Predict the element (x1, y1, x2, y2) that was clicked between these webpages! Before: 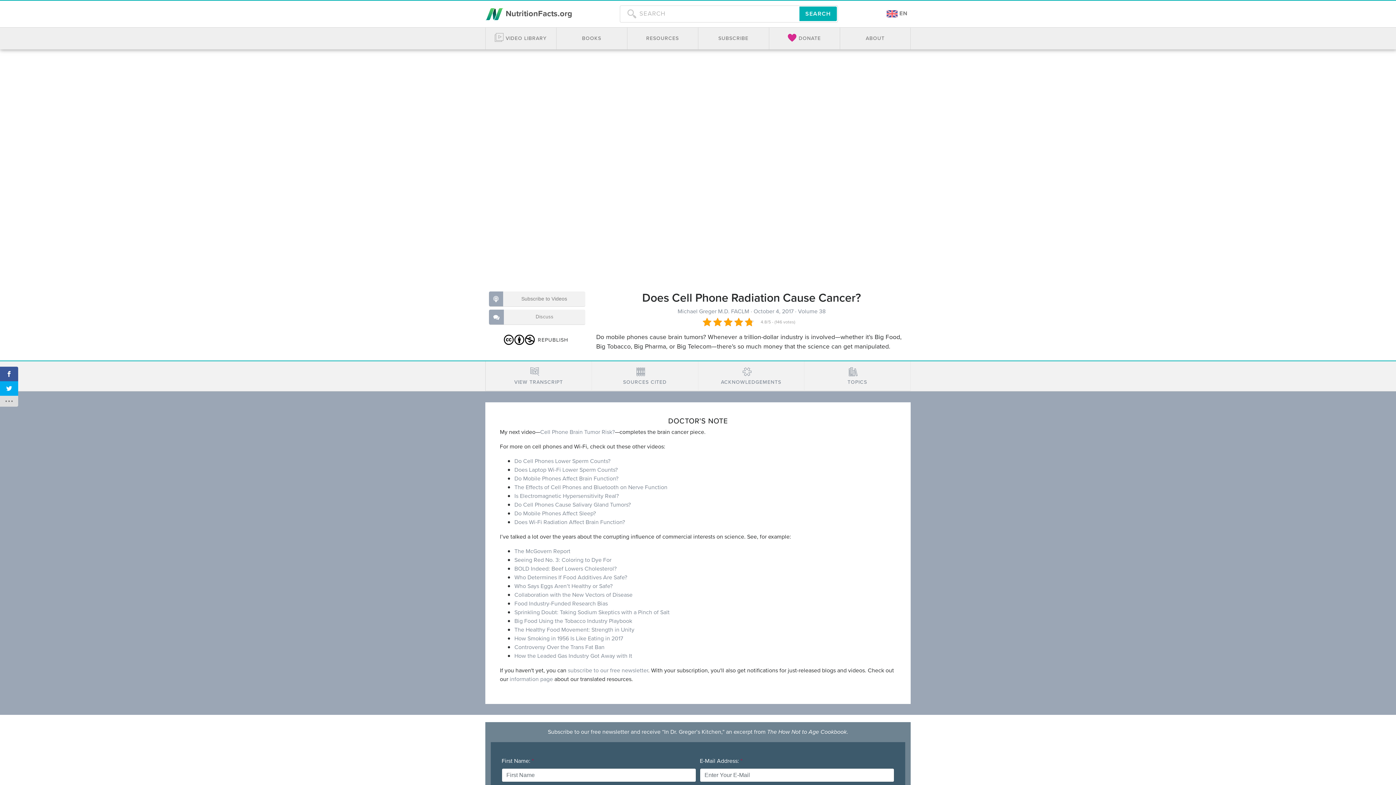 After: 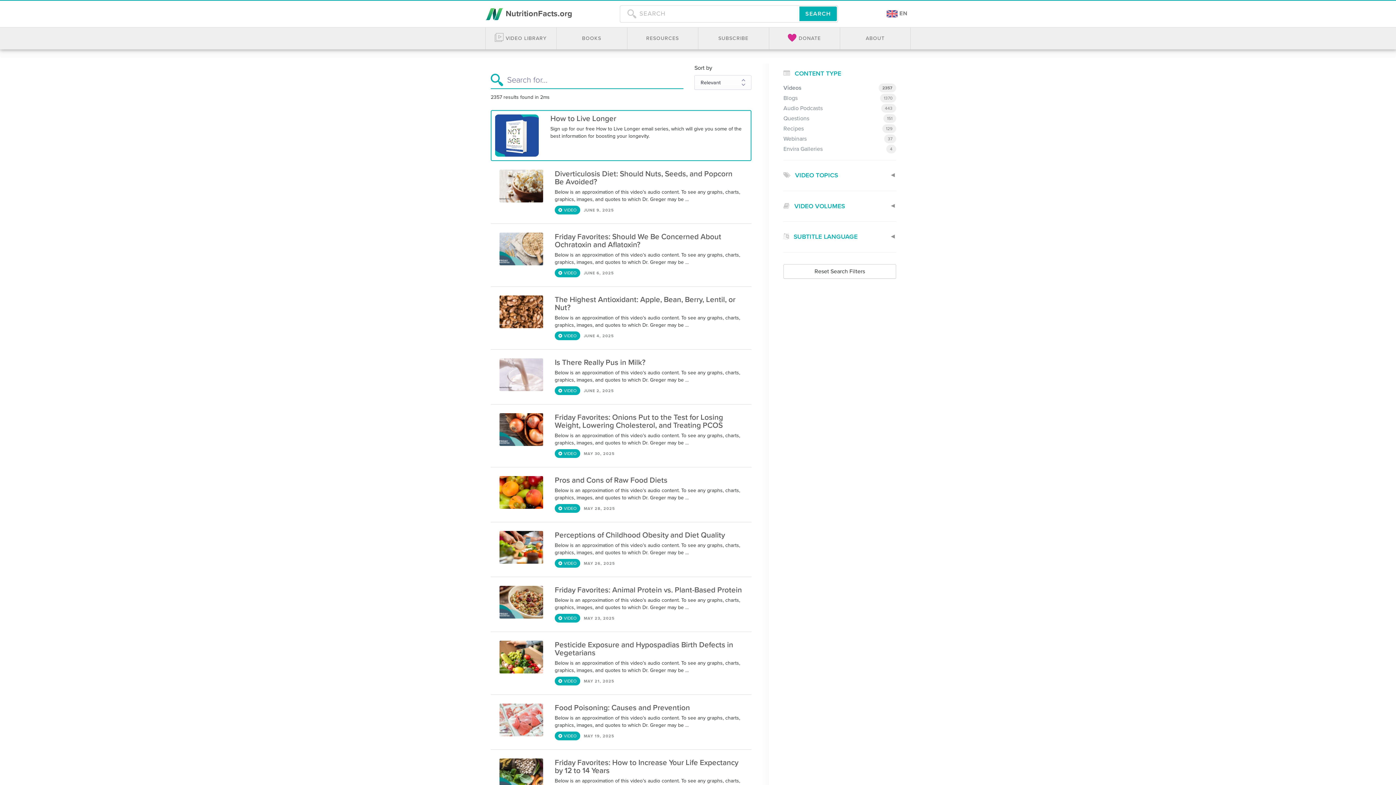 Action: label: SEARCH bbox: (798, 5, 837, 21)